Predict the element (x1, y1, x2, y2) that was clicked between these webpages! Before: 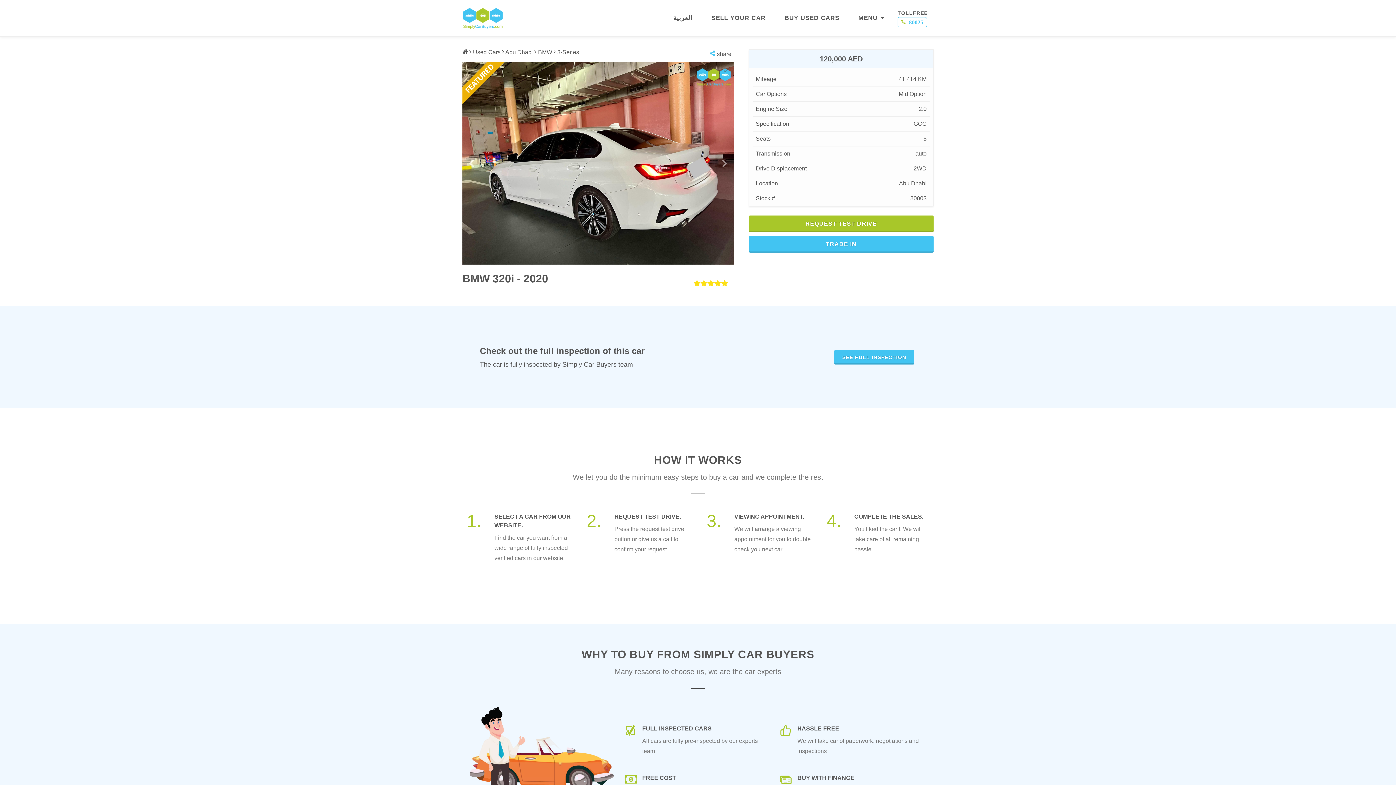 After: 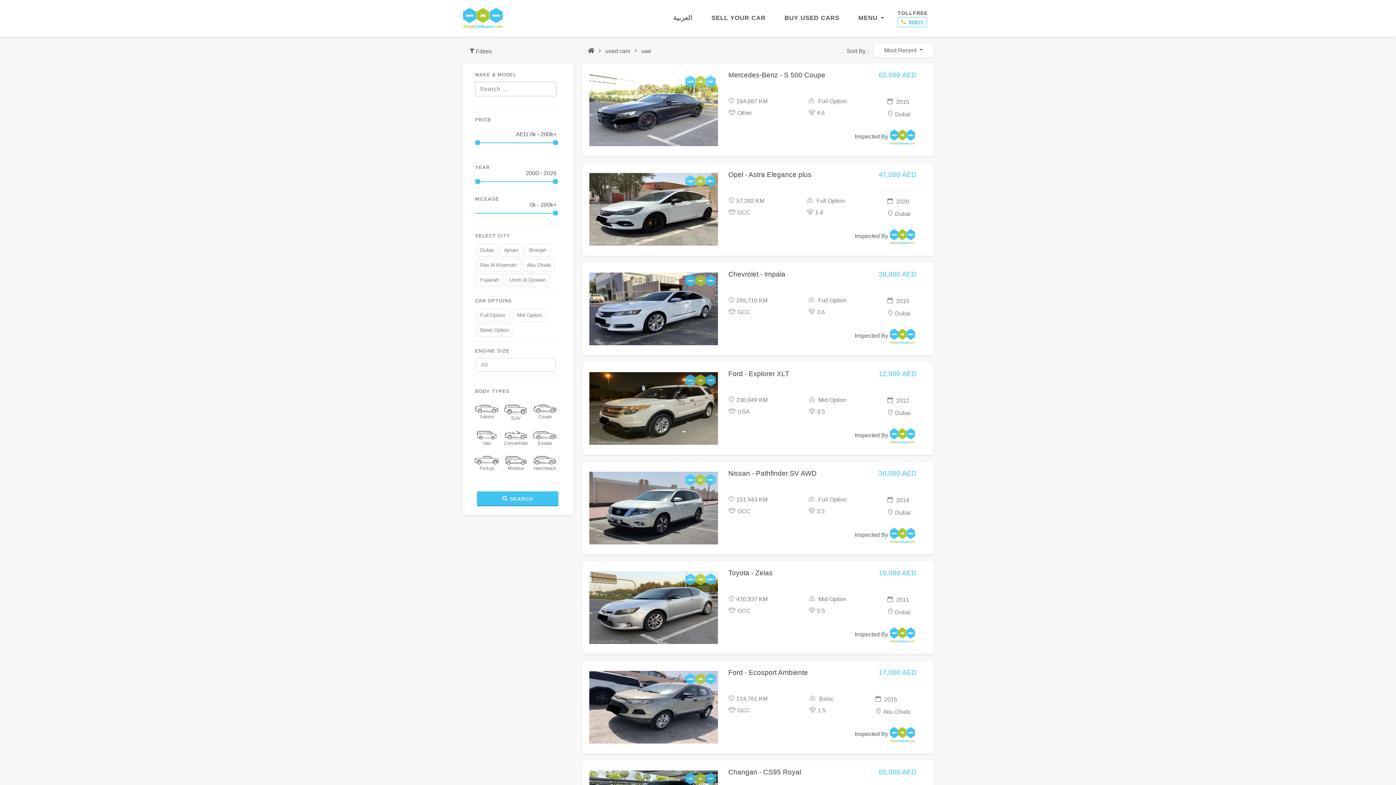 Action: bbox: (775, 0, 848, 36) label: BUY USED CARS